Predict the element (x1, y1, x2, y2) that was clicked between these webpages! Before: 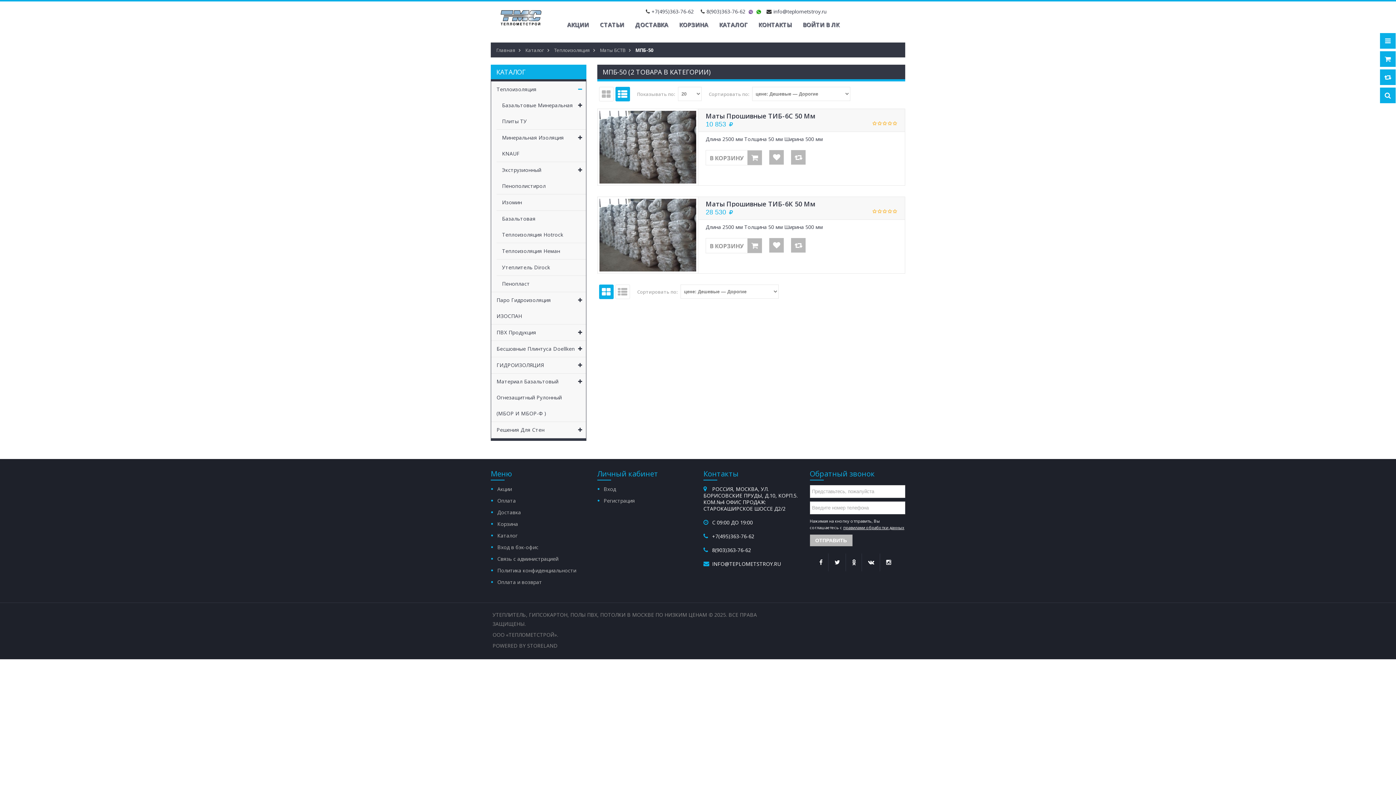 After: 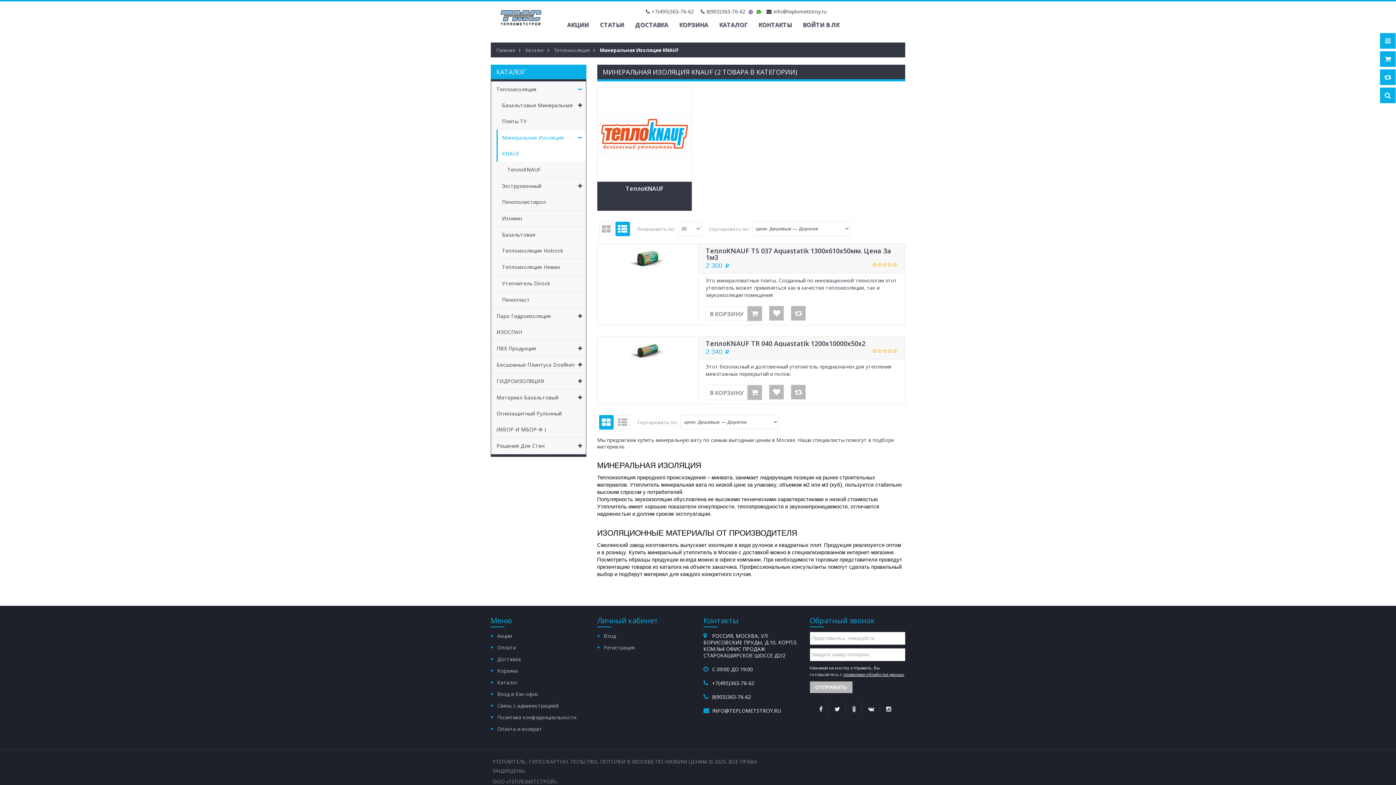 Action: label: Минеральная Изоляция KNAUF bbox: (496, 129, 586, 161)